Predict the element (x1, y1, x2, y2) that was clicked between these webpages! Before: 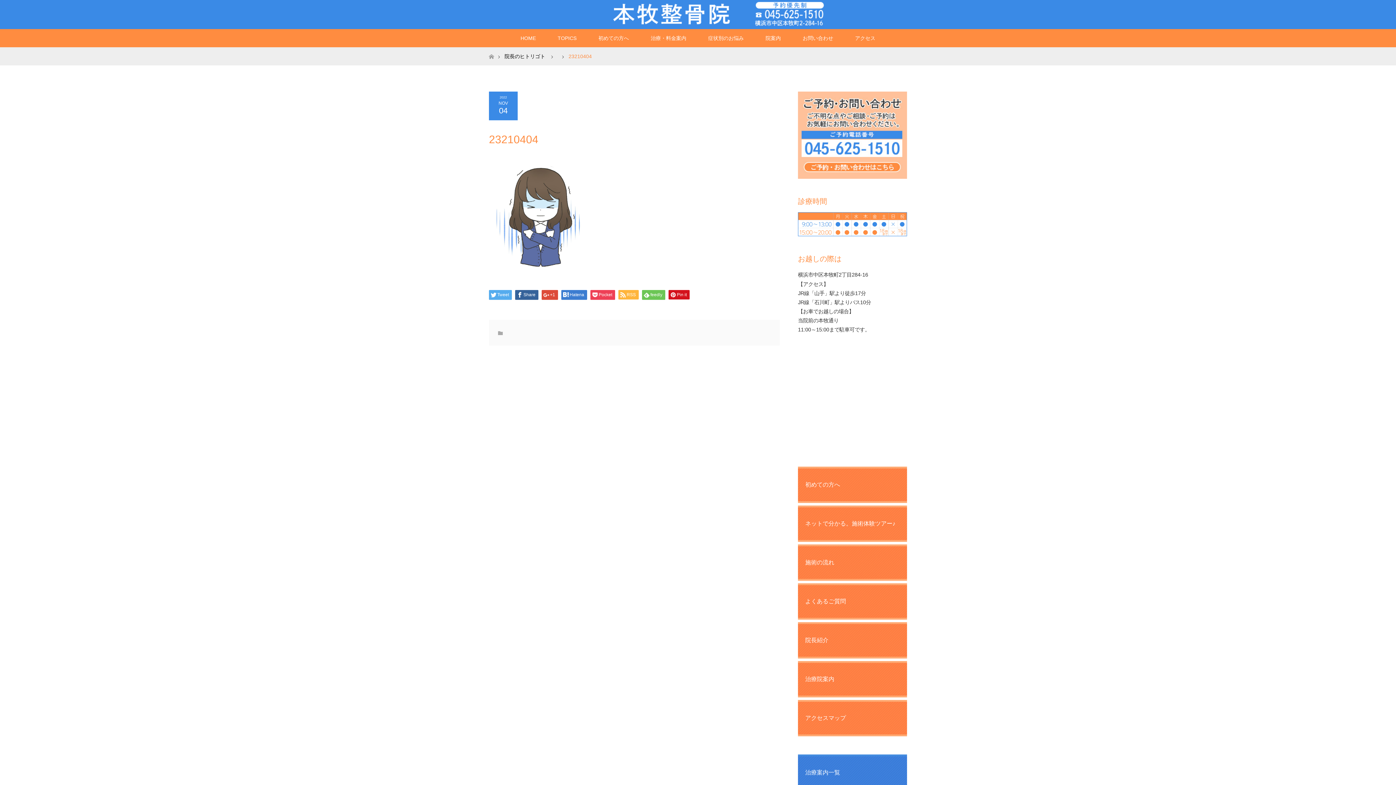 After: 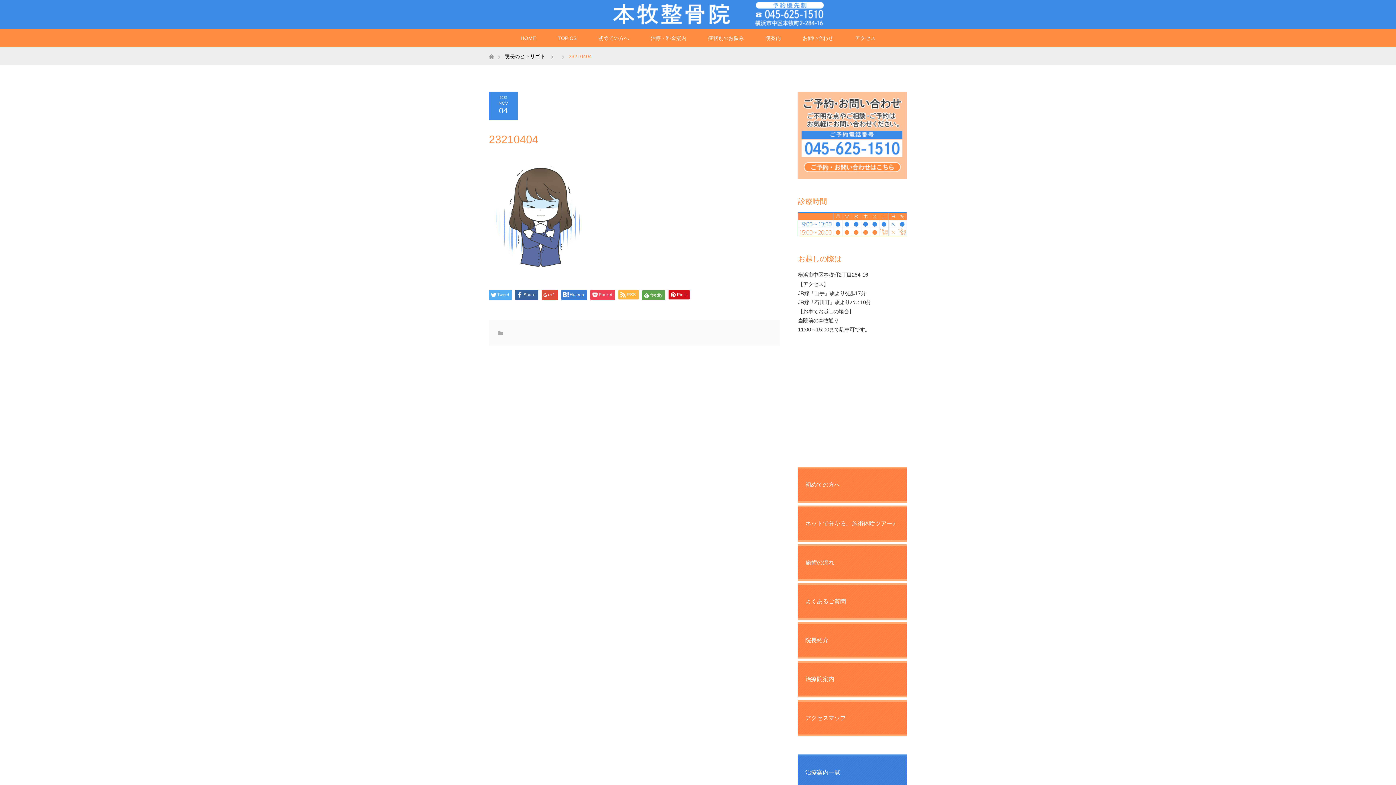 Action: label: feedly bbox: (642, 290, 665, 300)